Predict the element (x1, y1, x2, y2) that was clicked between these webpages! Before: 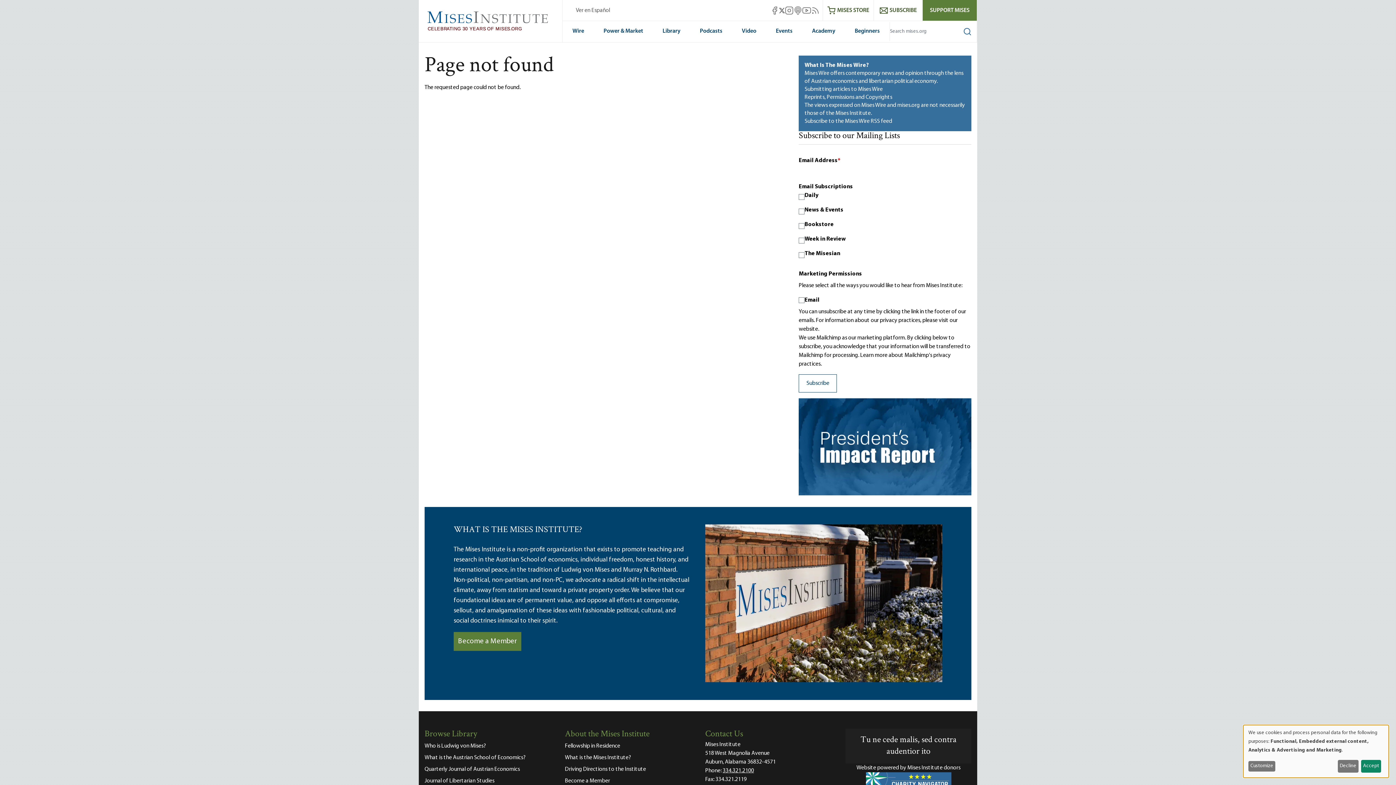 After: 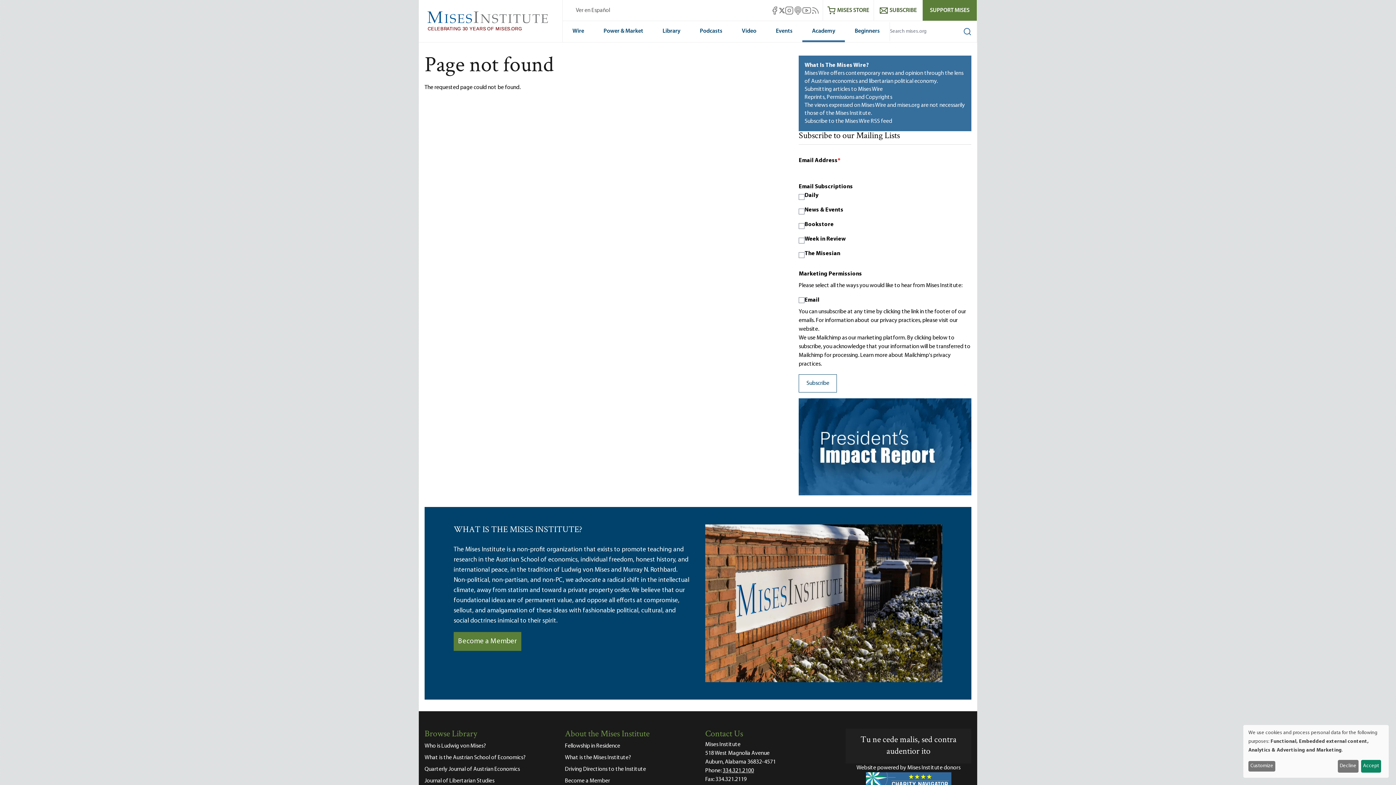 Action: label: Academy bbox: (802, 21, 845, 42)